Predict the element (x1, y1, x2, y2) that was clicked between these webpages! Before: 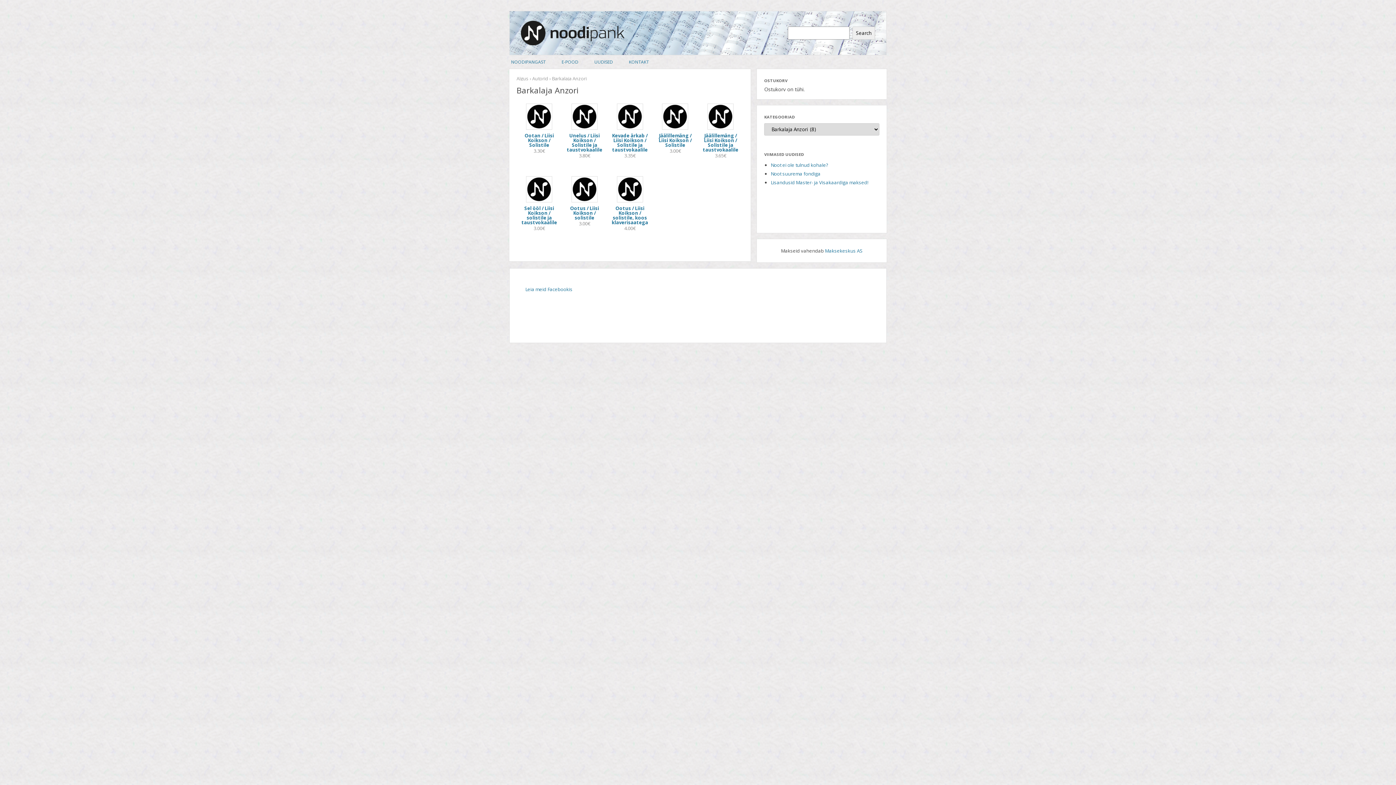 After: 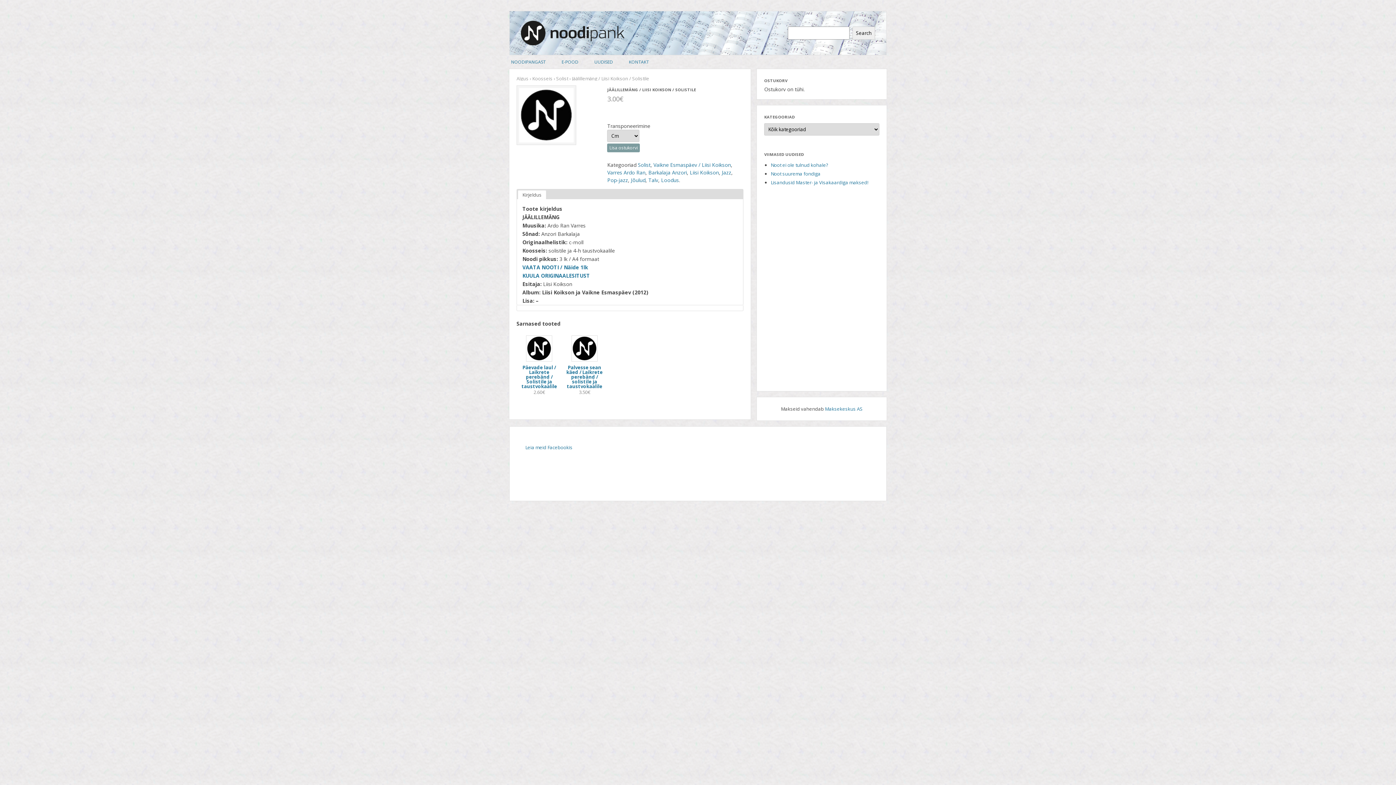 Action: bbox: (655, 103, 695, 154) label: Jäälillemäng / Liisi Koikson / Solistile
3.00€